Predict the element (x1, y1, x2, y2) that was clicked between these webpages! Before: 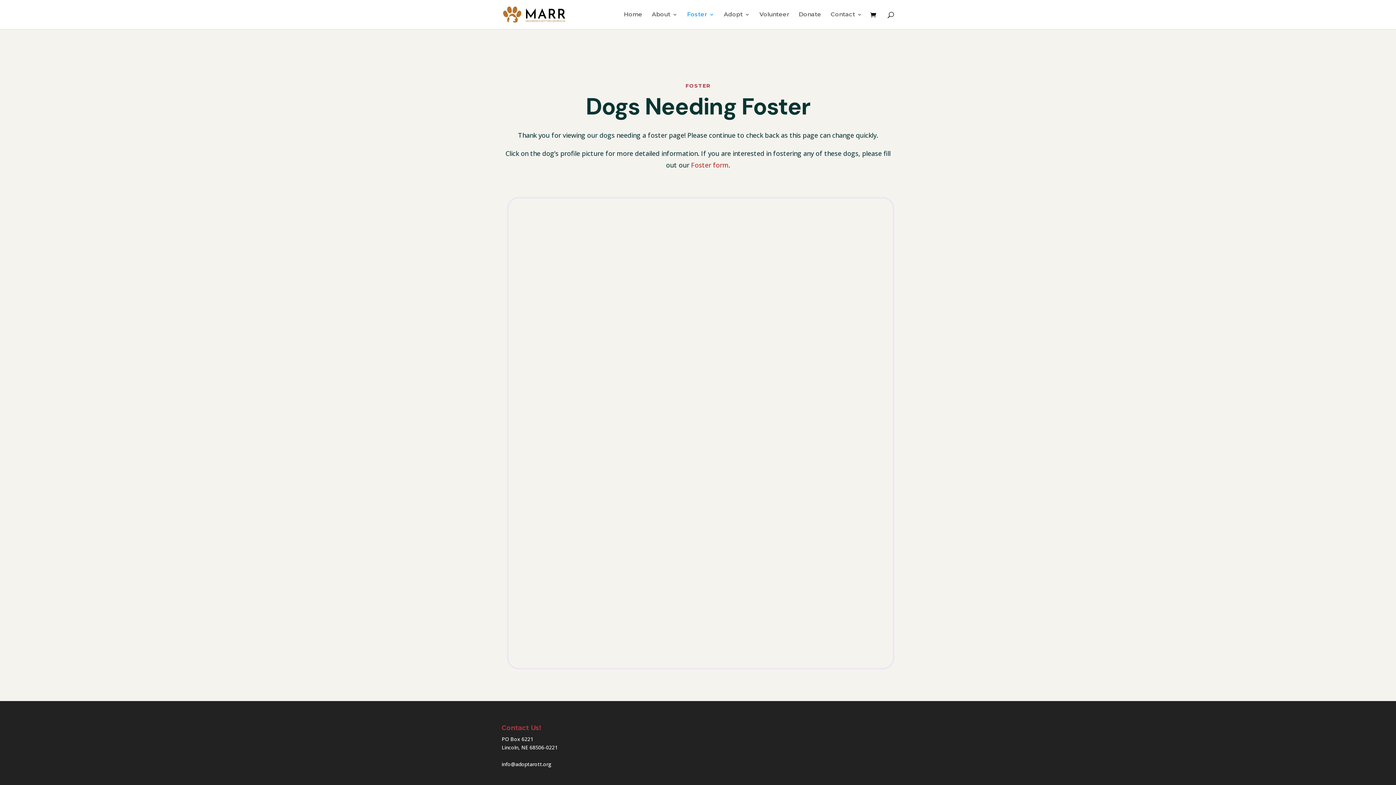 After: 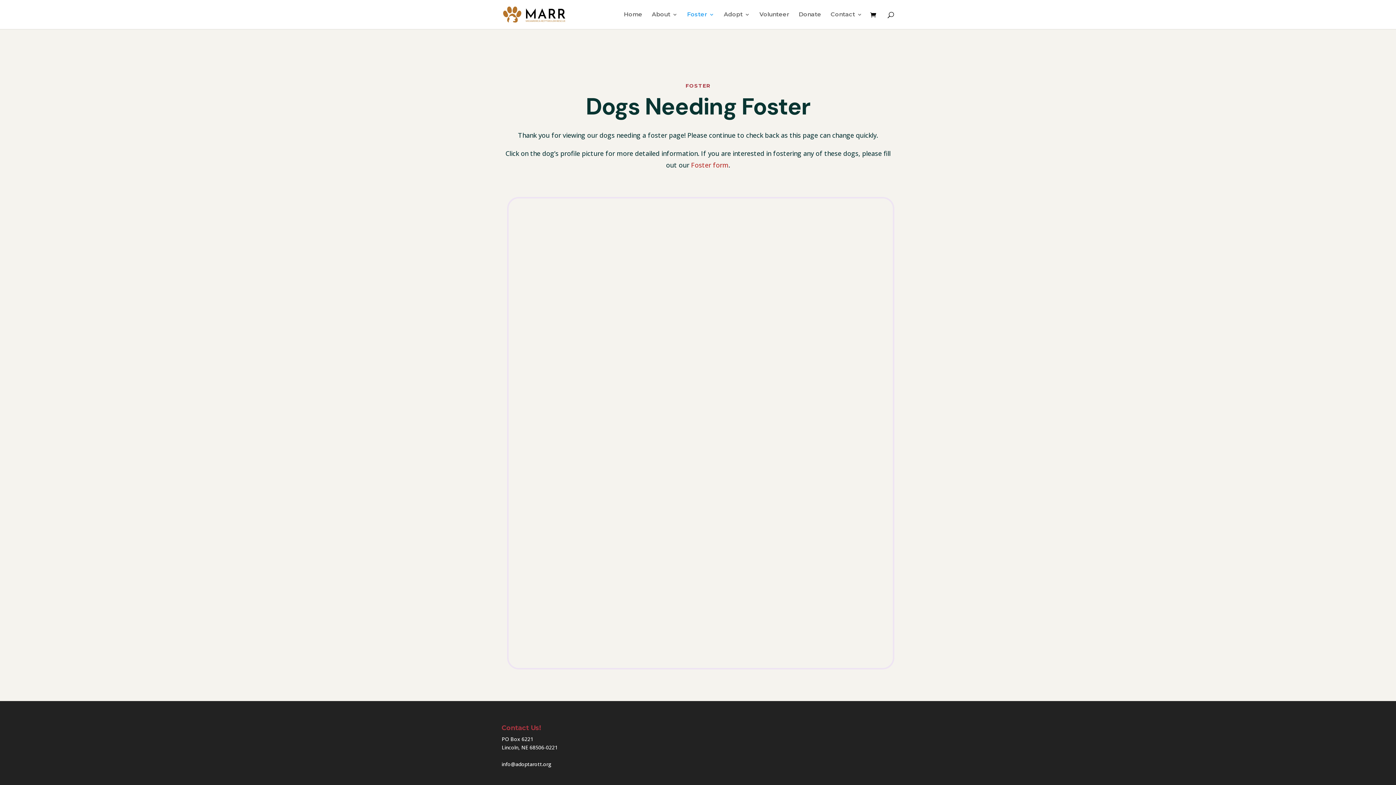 Action: bbox: (501, 760, 551, 767) label: info@adoptarott.org